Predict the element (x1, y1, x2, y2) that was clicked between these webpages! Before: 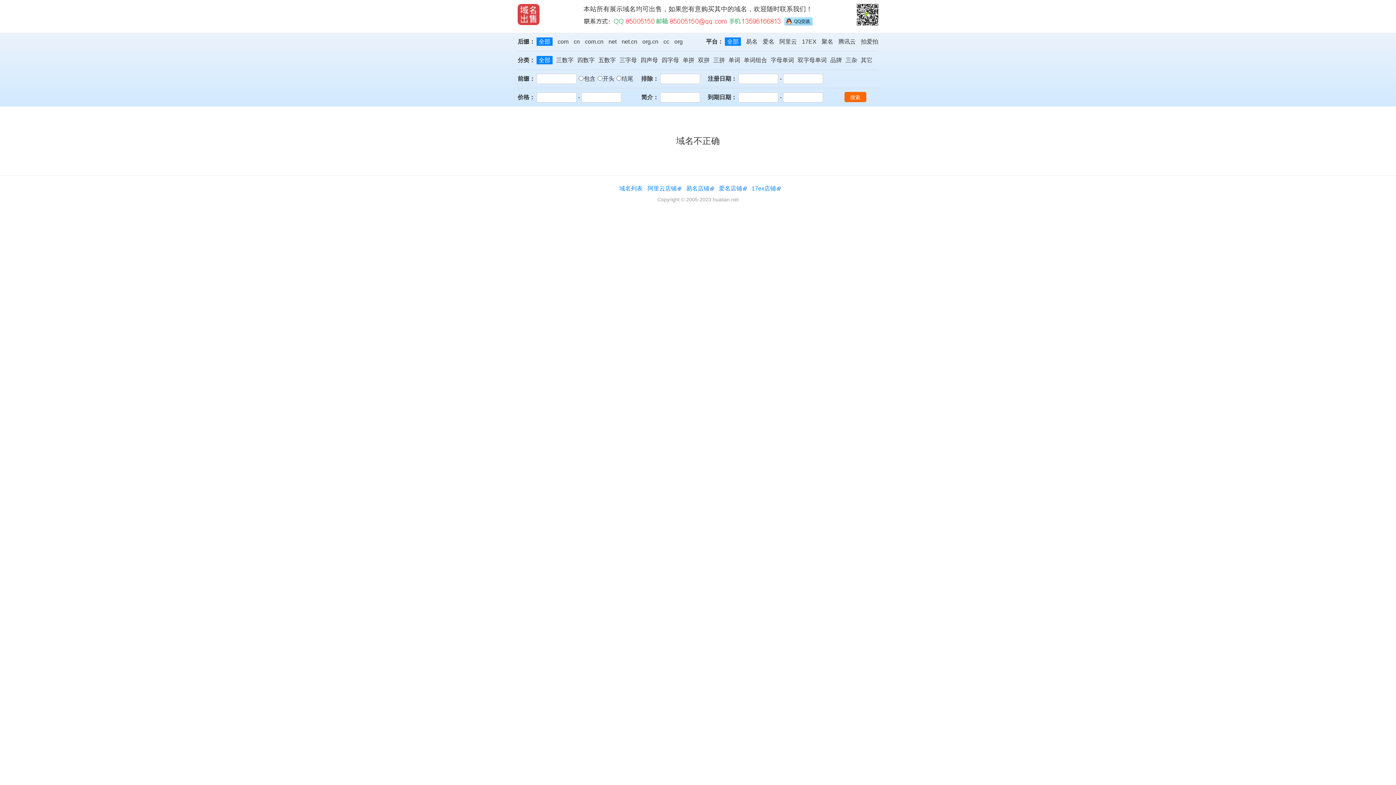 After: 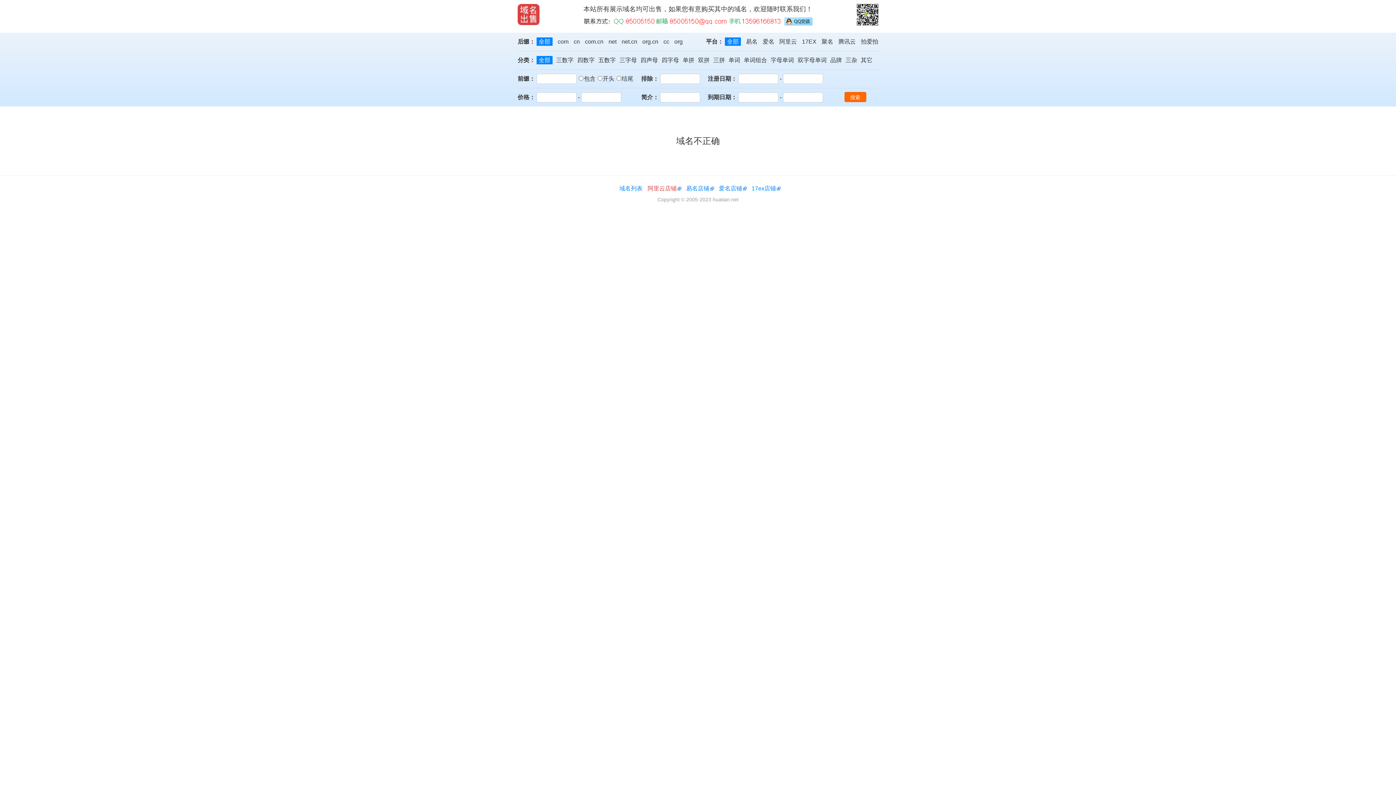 Action: bbox: (644, 185, 681, 191) label: 阿里云店铺